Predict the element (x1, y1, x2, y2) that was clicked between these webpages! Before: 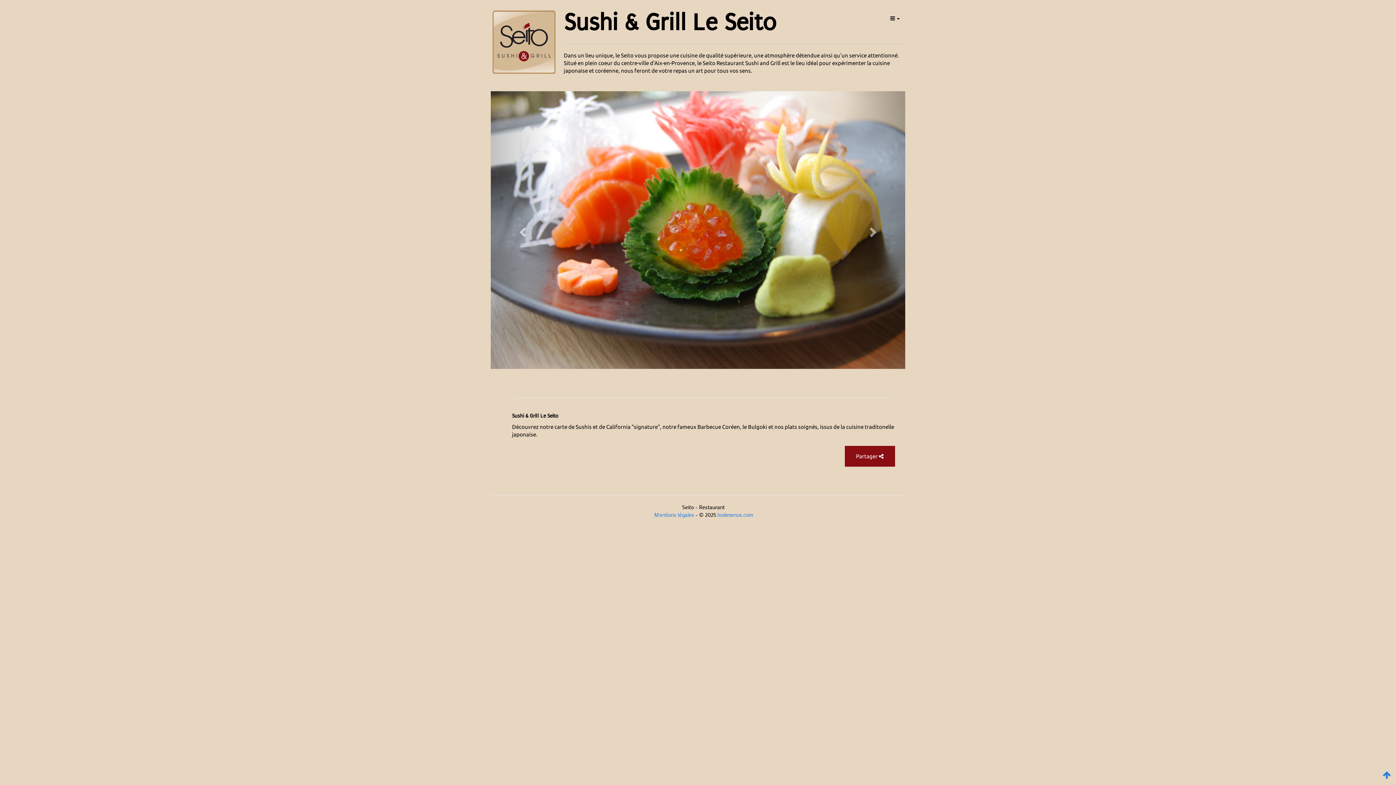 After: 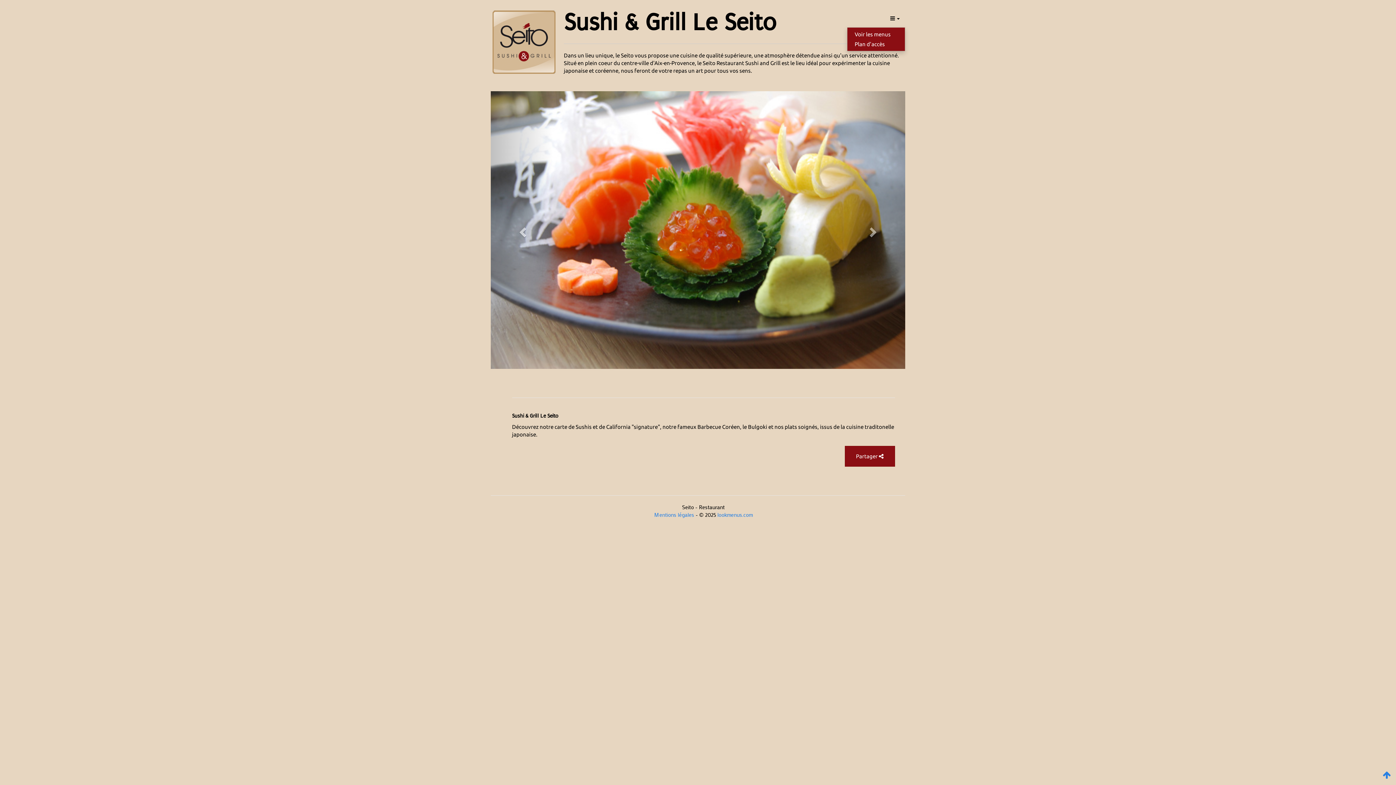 Action: bbox: (883, 9, 905, 27)